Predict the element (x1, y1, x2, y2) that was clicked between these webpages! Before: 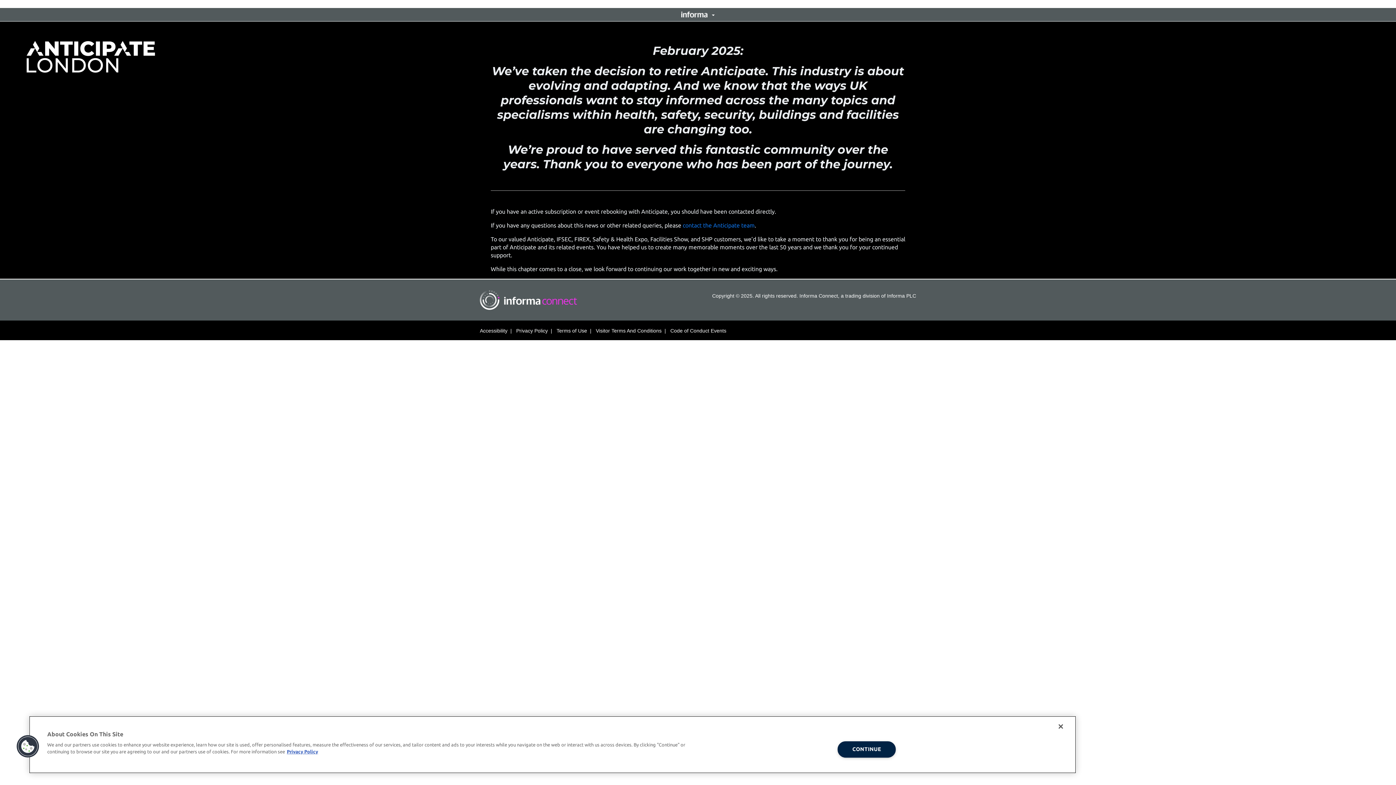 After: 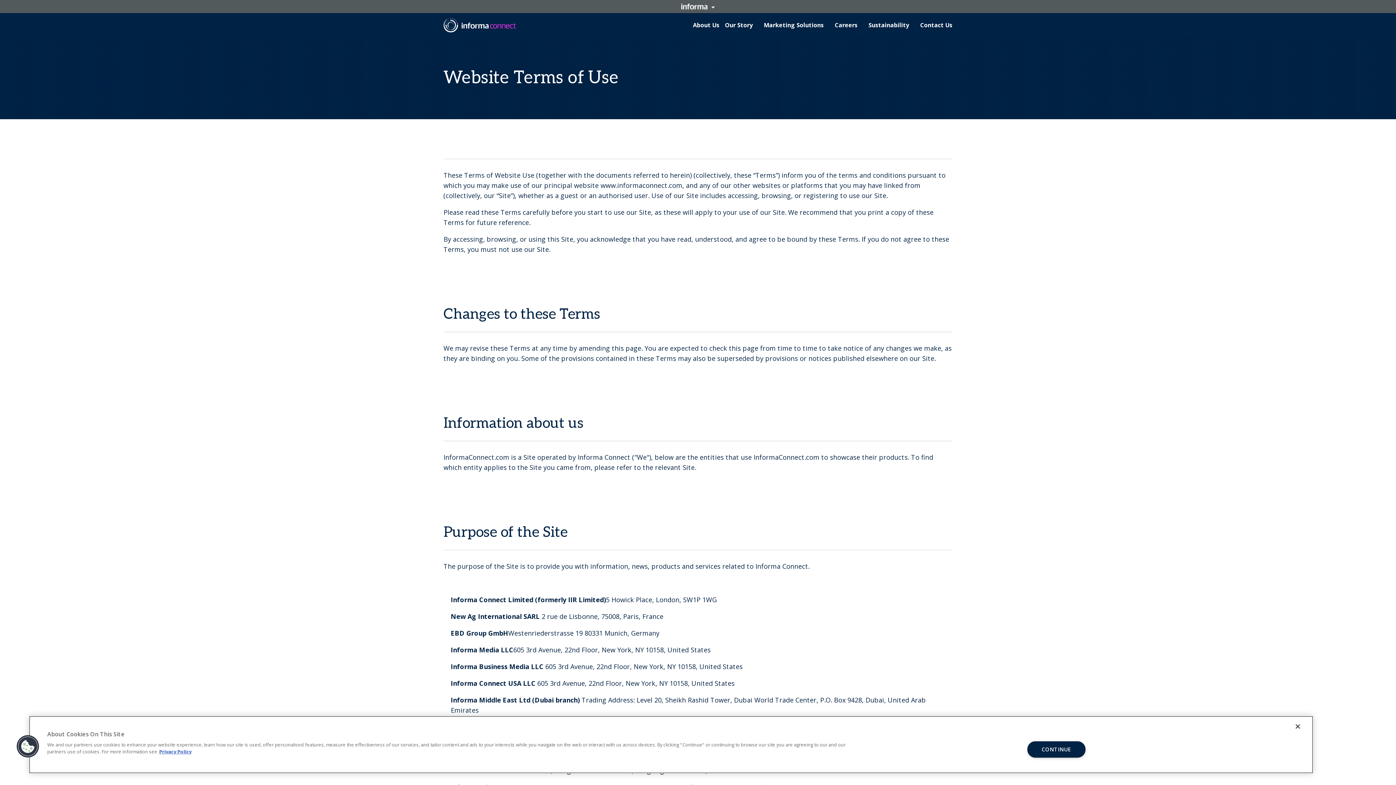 Action: bbox: (556, 327, 587, 333) label: Terms of Use